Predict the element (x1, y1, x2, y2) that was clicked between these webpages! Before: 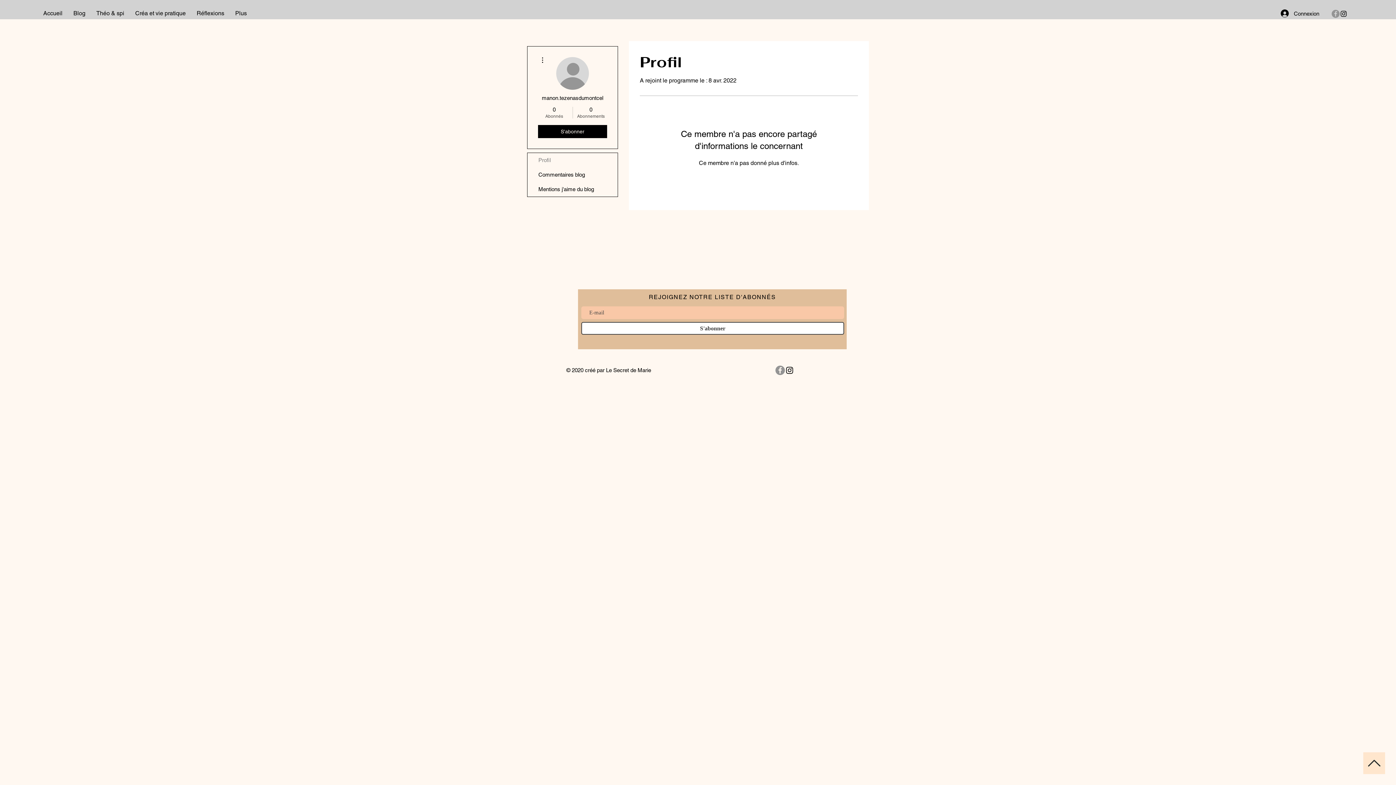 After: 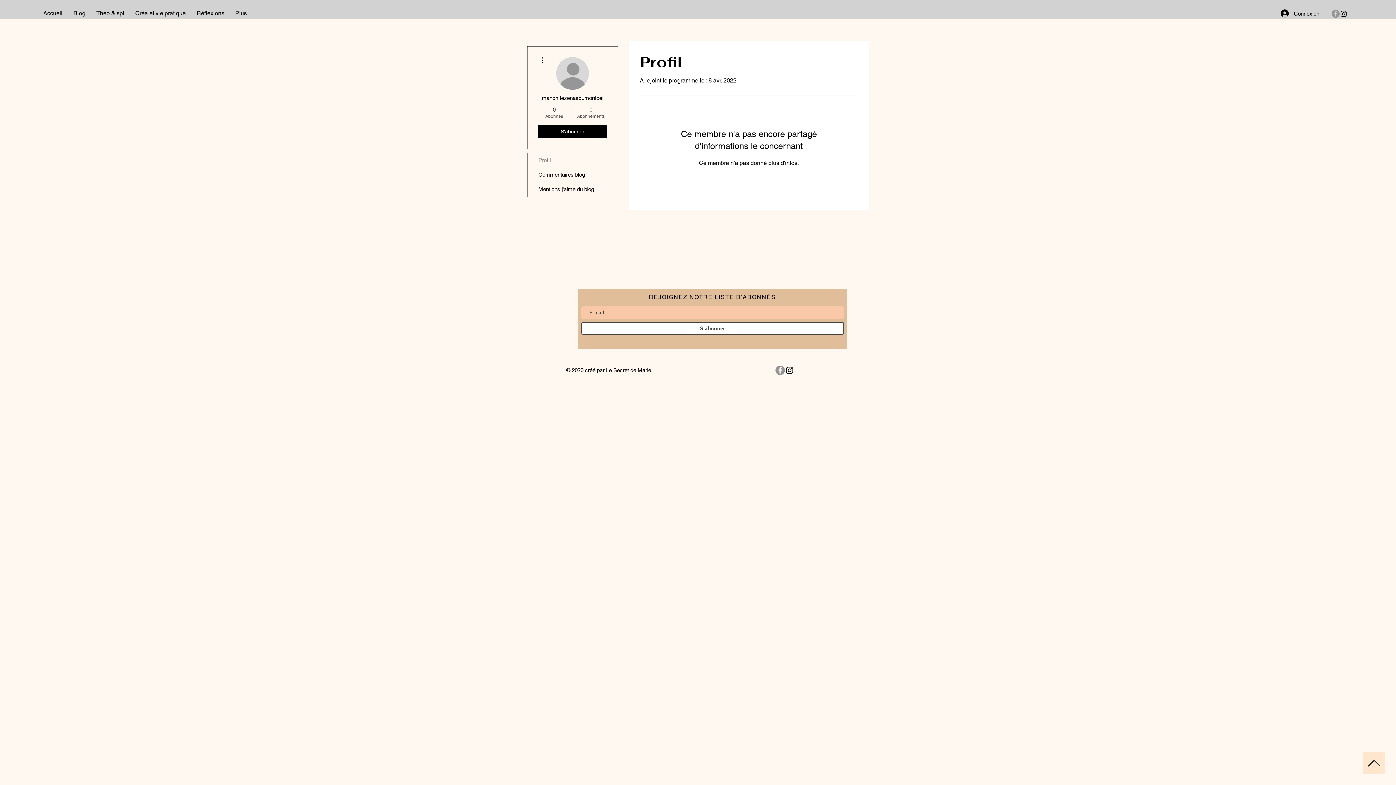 Action: bbox: (1332, 9, 1340, 17) label: Facebook - Gris Cercle